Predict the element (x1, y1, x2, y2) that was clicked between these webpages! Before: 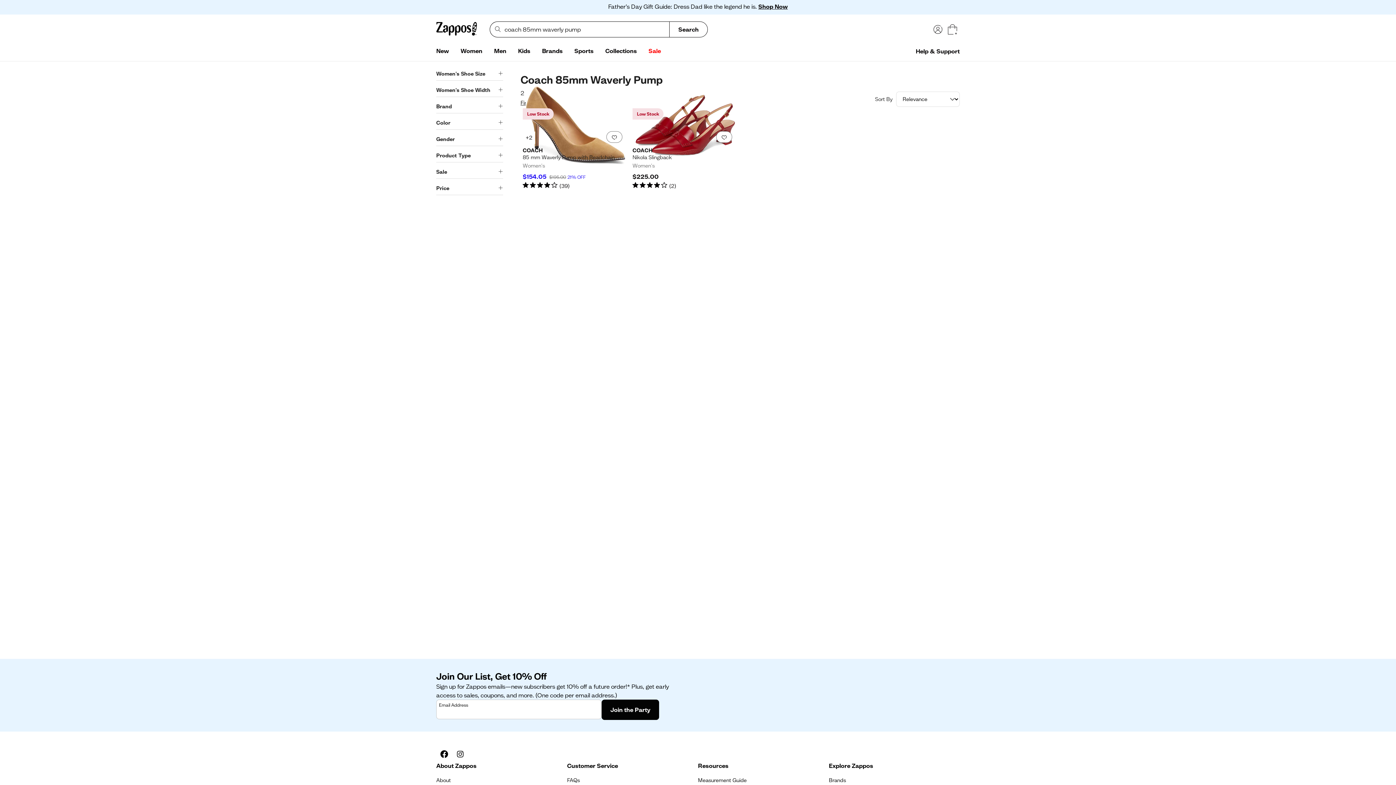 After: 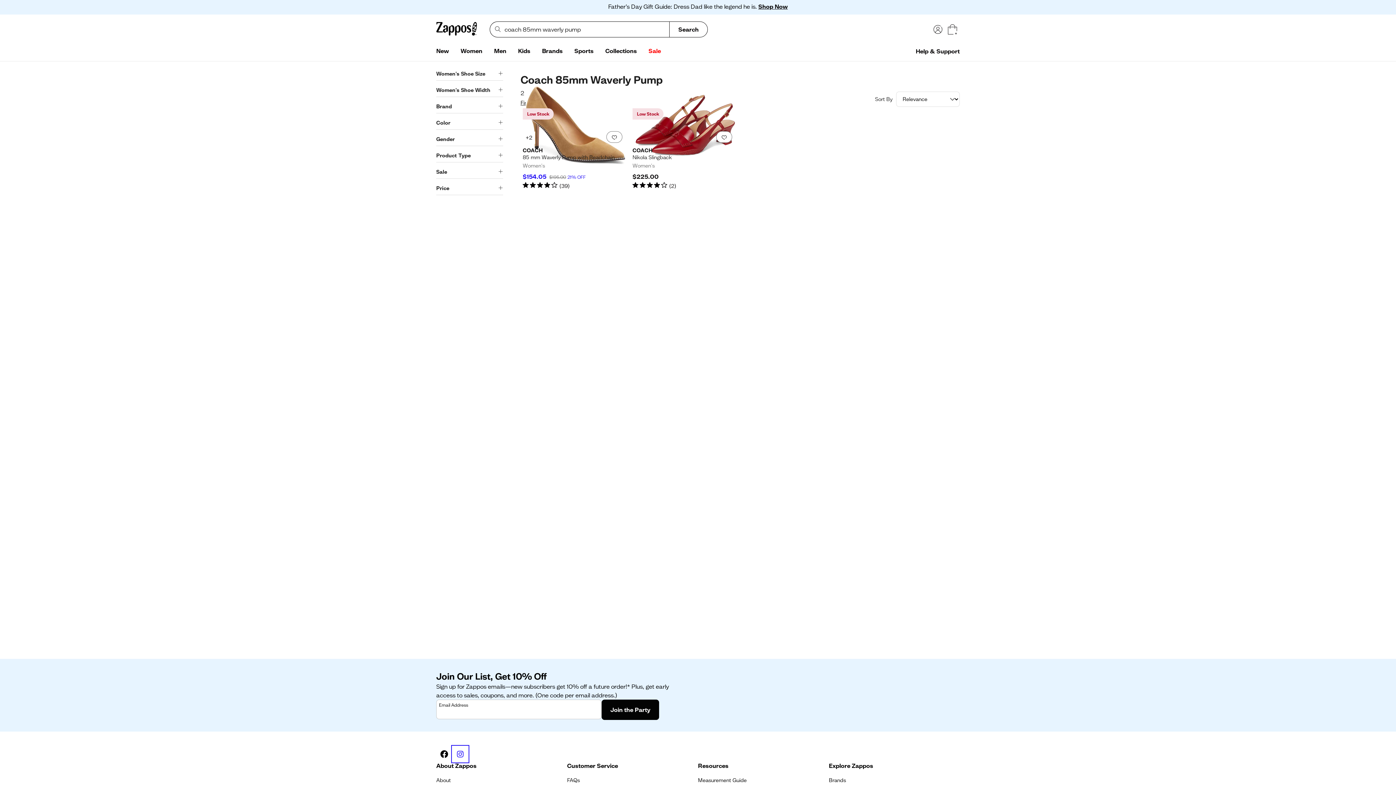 Action: bbox: (452, 746, 468, 762) label: Instagram